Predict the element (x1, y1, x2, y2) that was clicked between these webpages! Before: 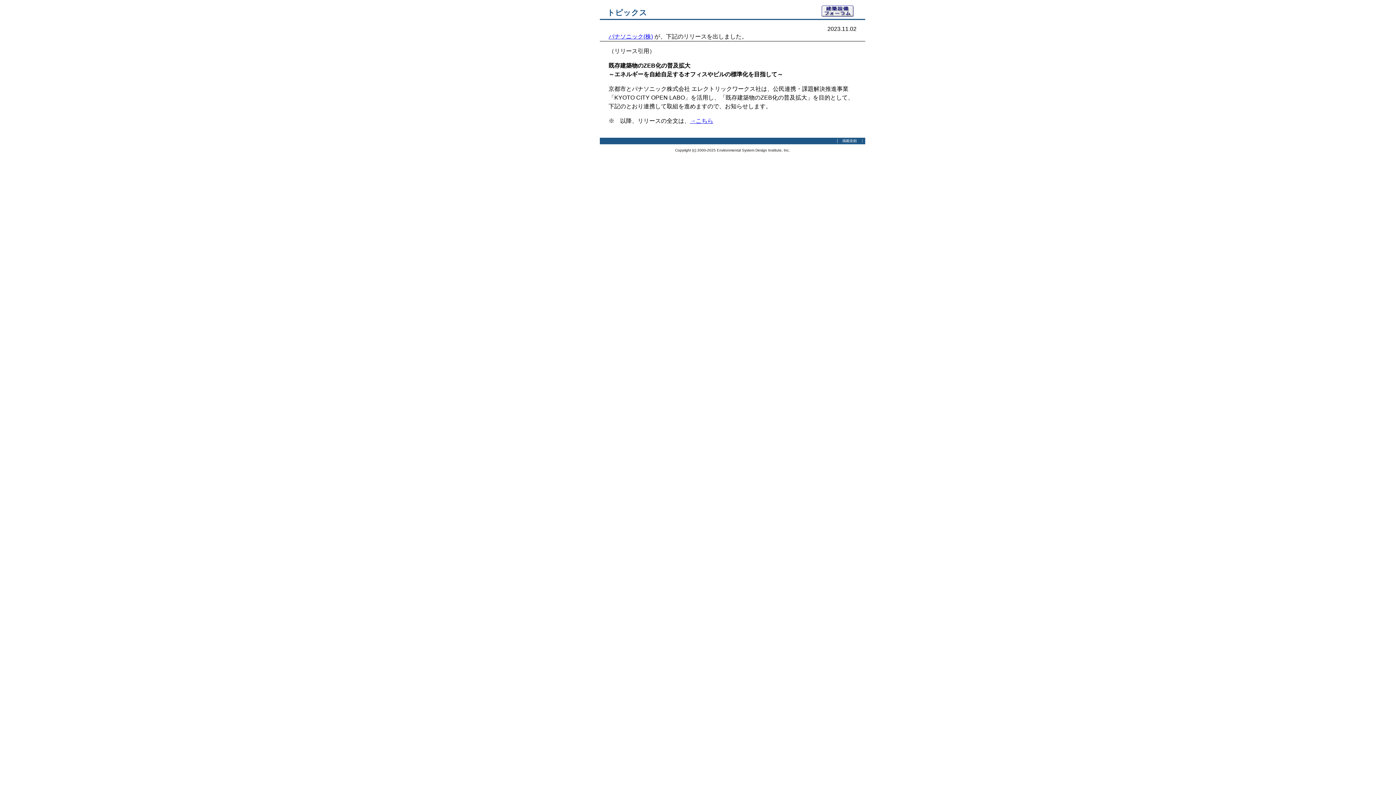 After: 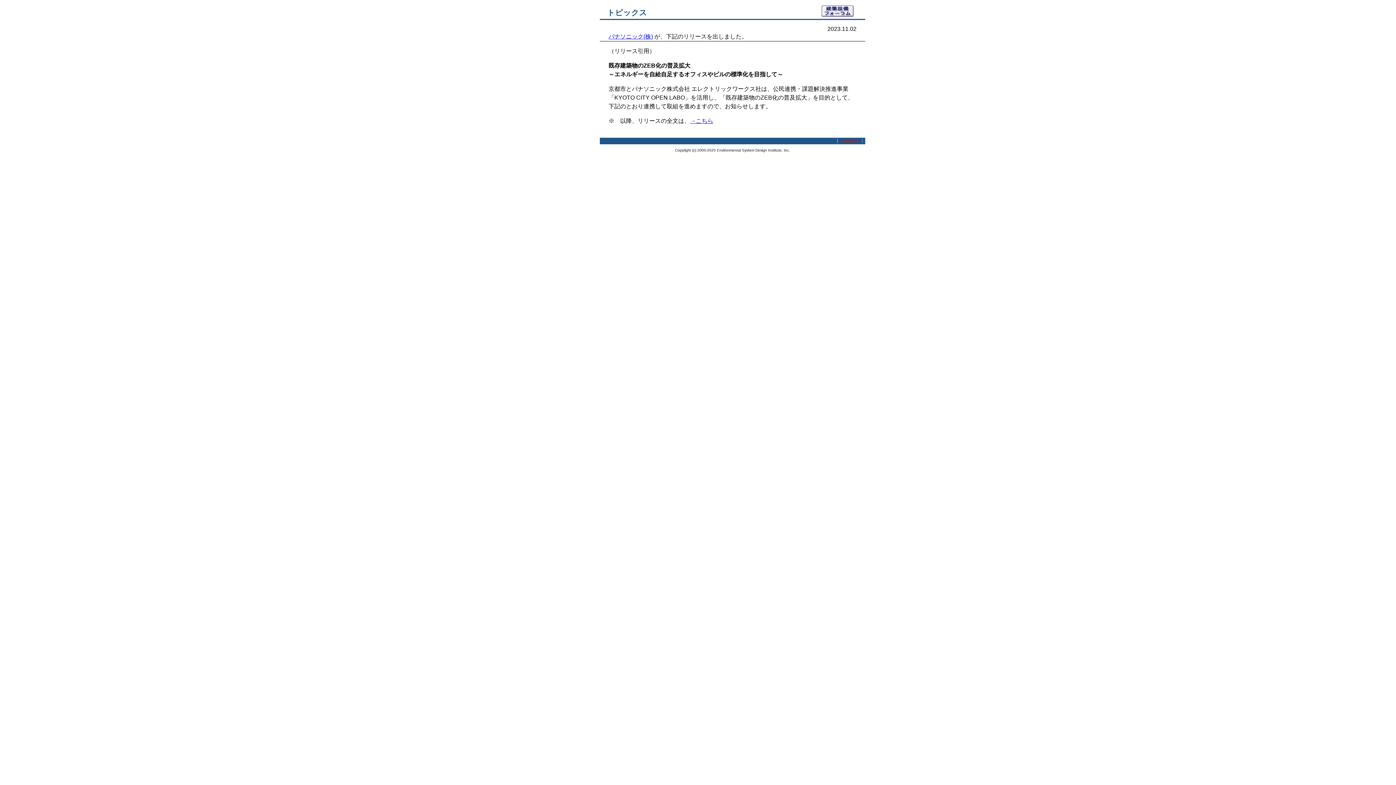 Action: label: 掲載依頼 bbox: (842, 138, 857, 142)